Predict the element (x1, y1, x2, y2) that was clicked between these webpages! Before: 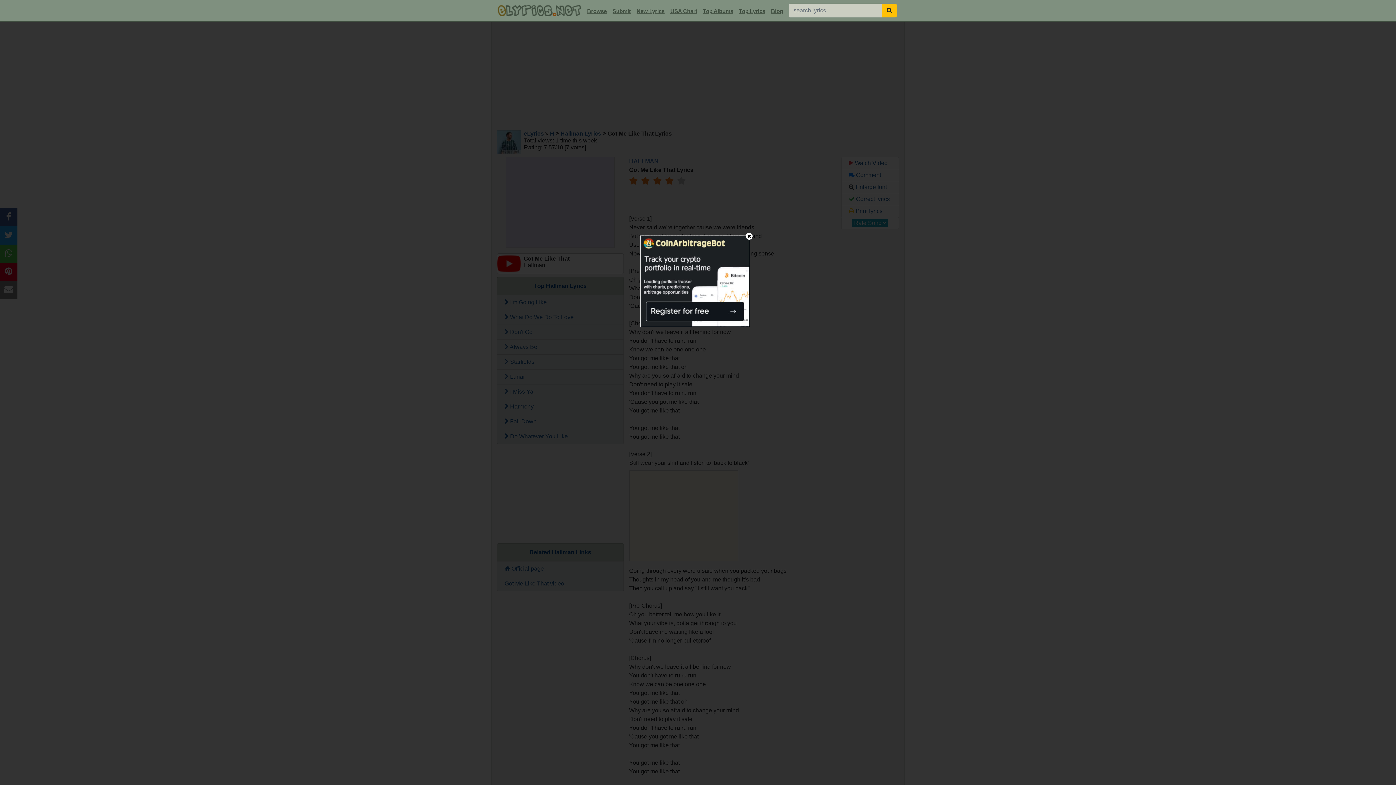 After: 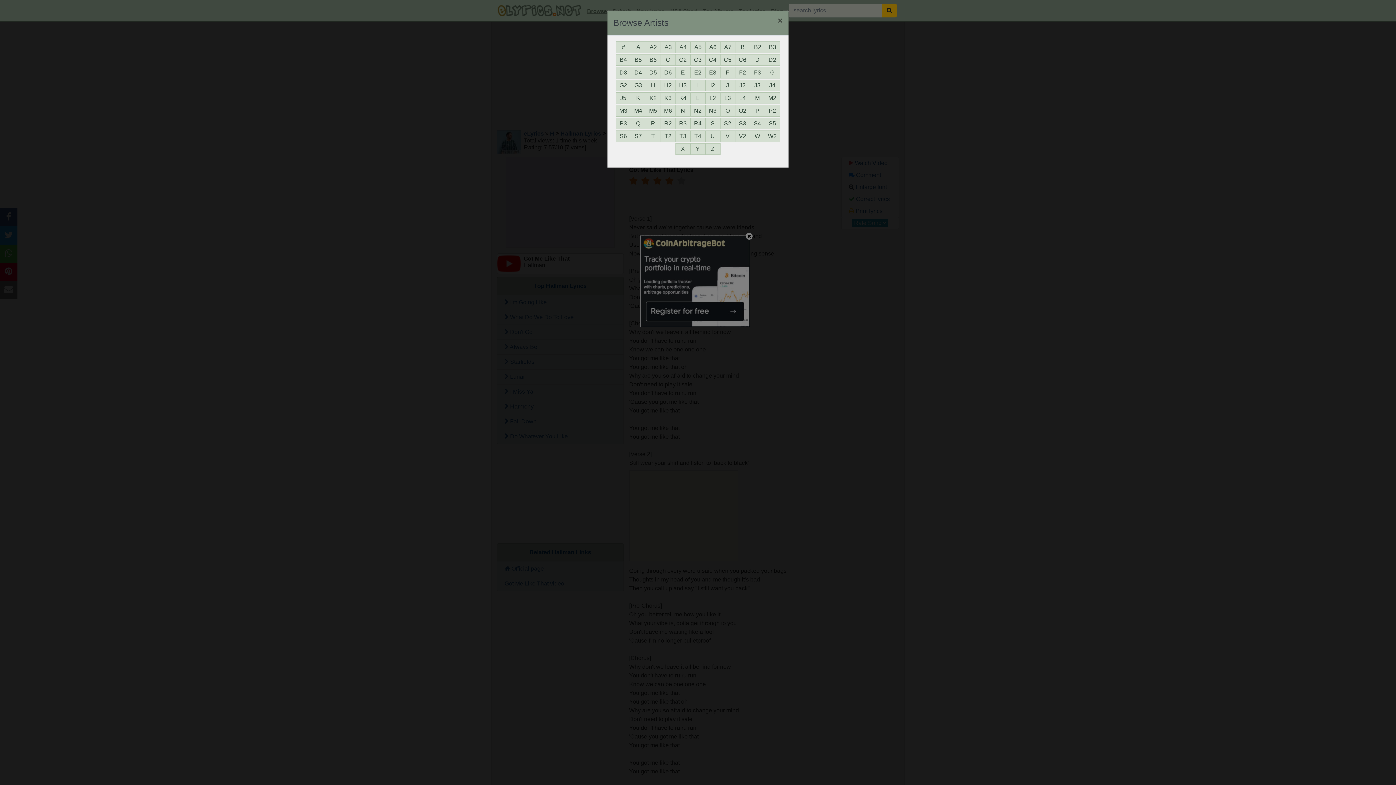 Action: label: Browse bbox: (584, 5, 609, 17)